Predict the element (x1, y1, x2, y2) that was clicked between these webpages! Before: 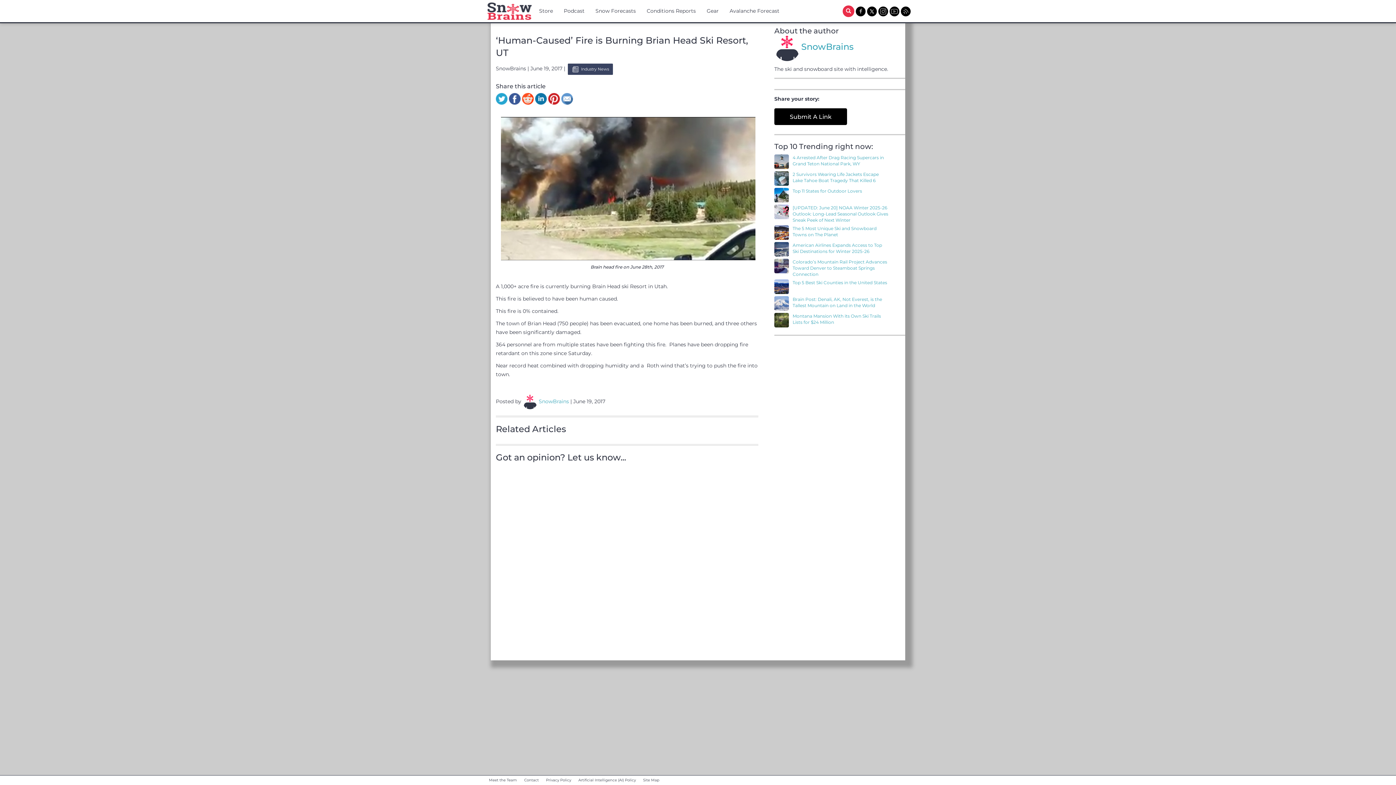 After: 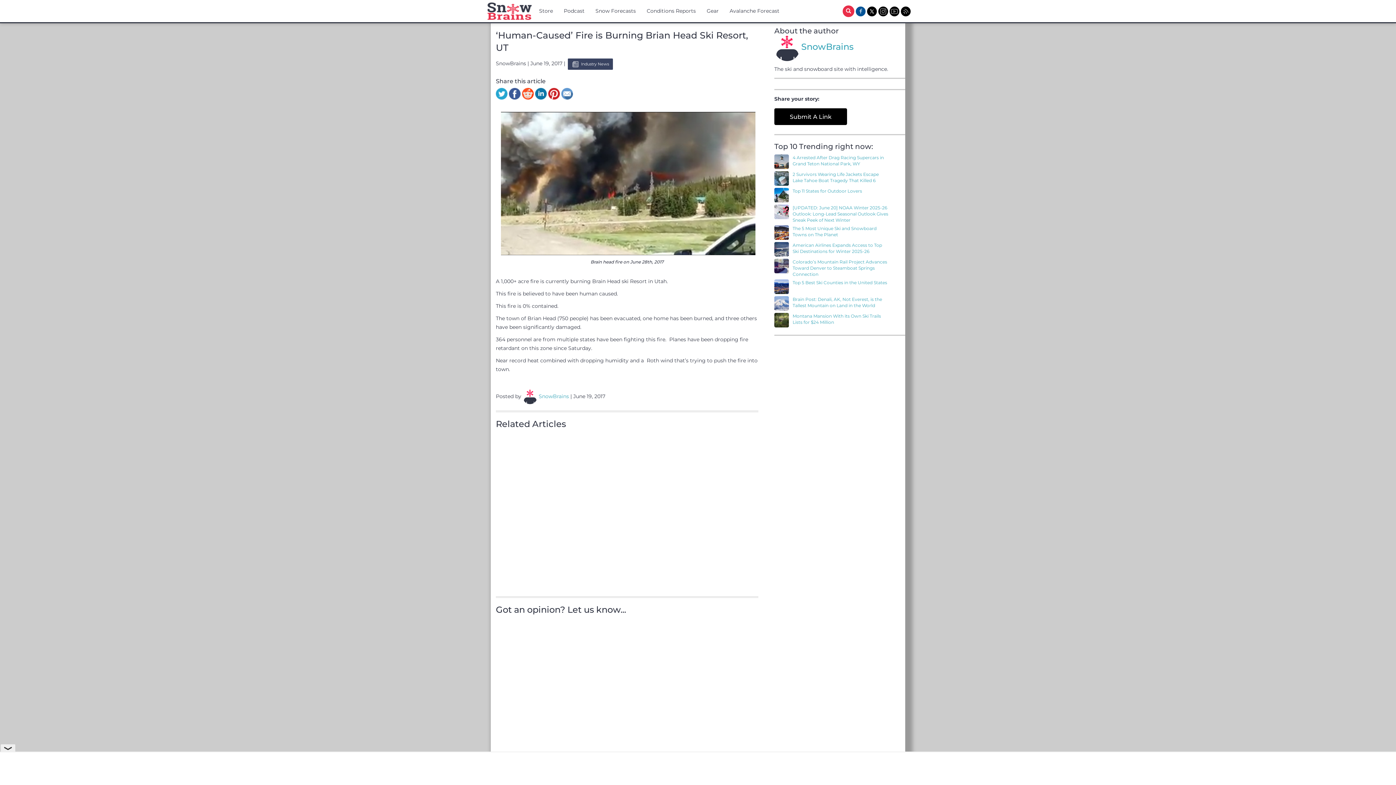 Action: label:   bbox: (856, 7, 867, 14)